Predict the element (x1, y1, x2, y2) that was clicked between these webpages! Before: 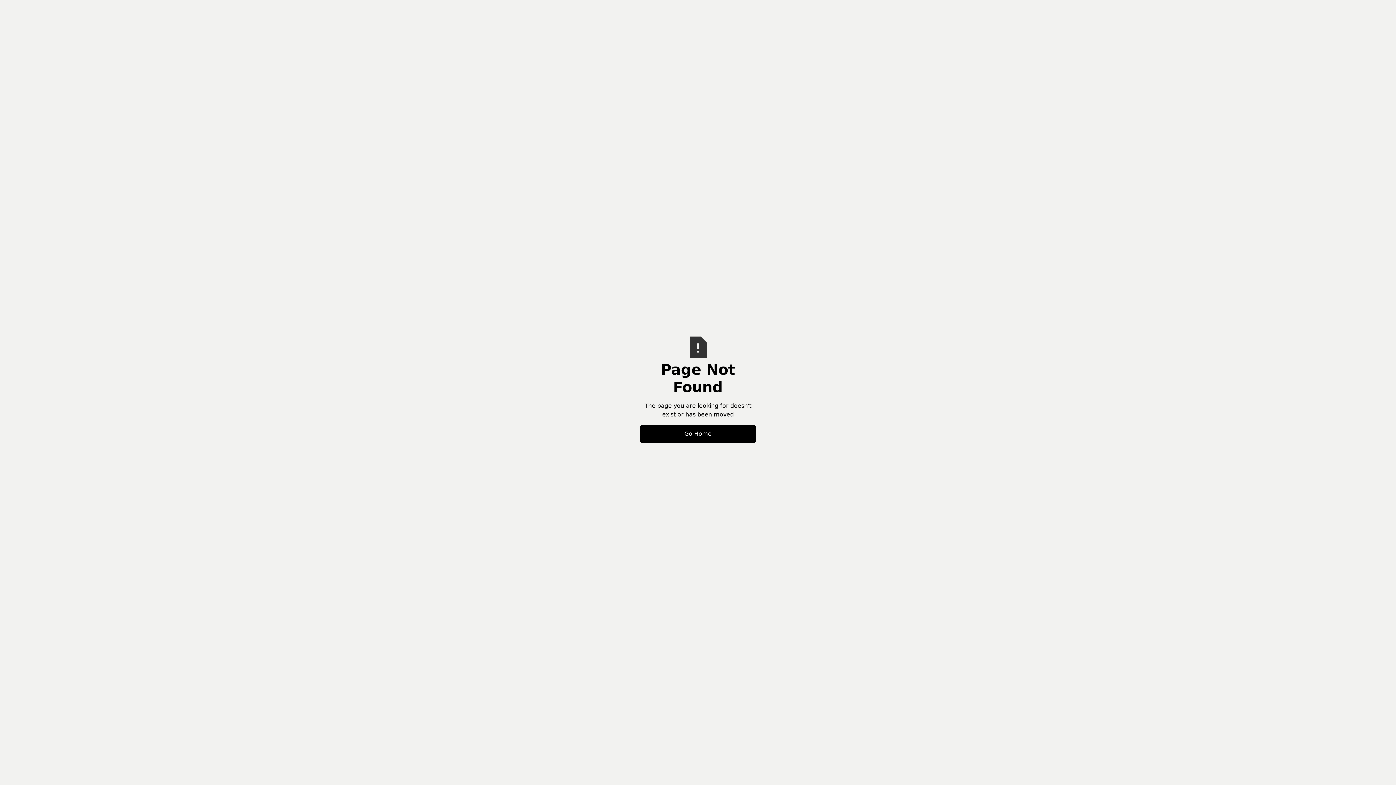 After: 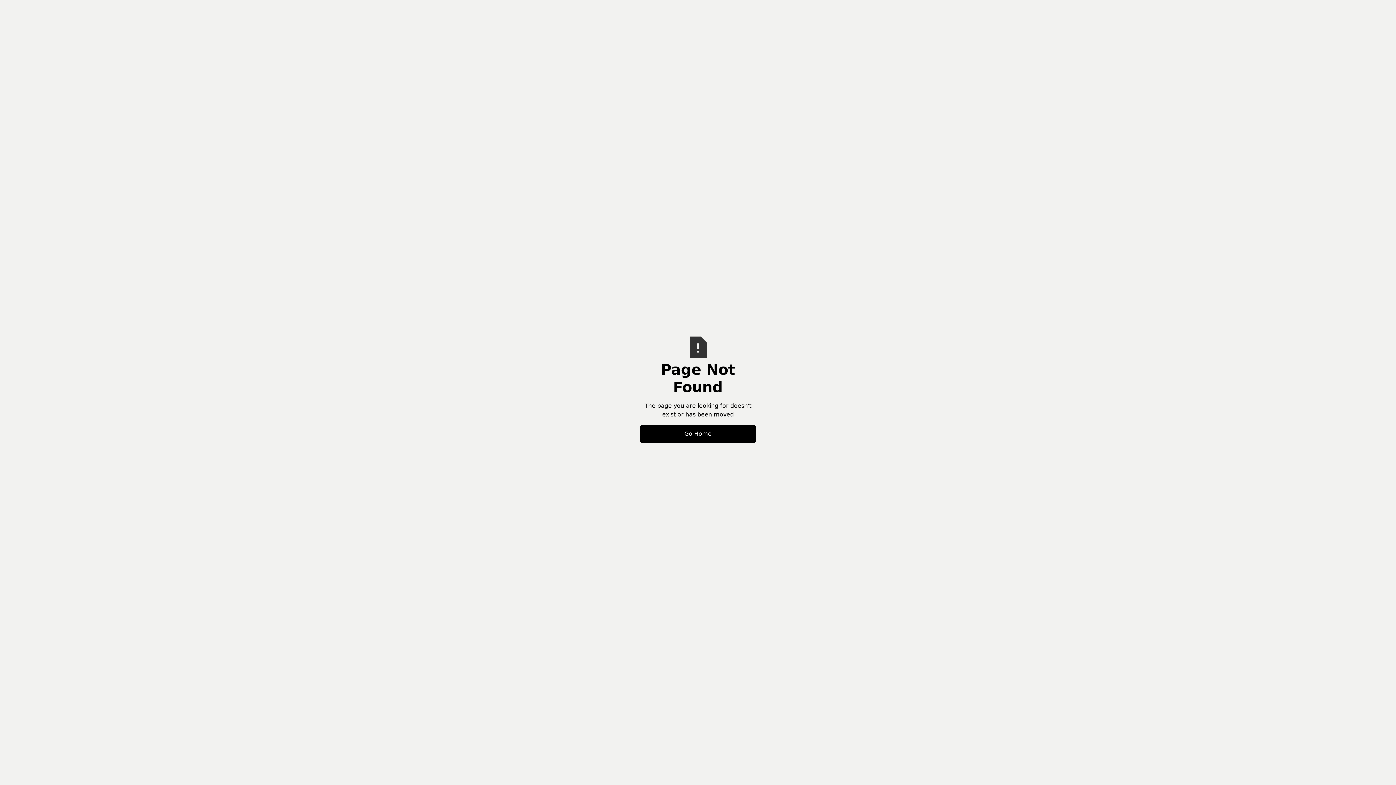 Action: bbox: (640, 425, 756, 443) label: Go Home